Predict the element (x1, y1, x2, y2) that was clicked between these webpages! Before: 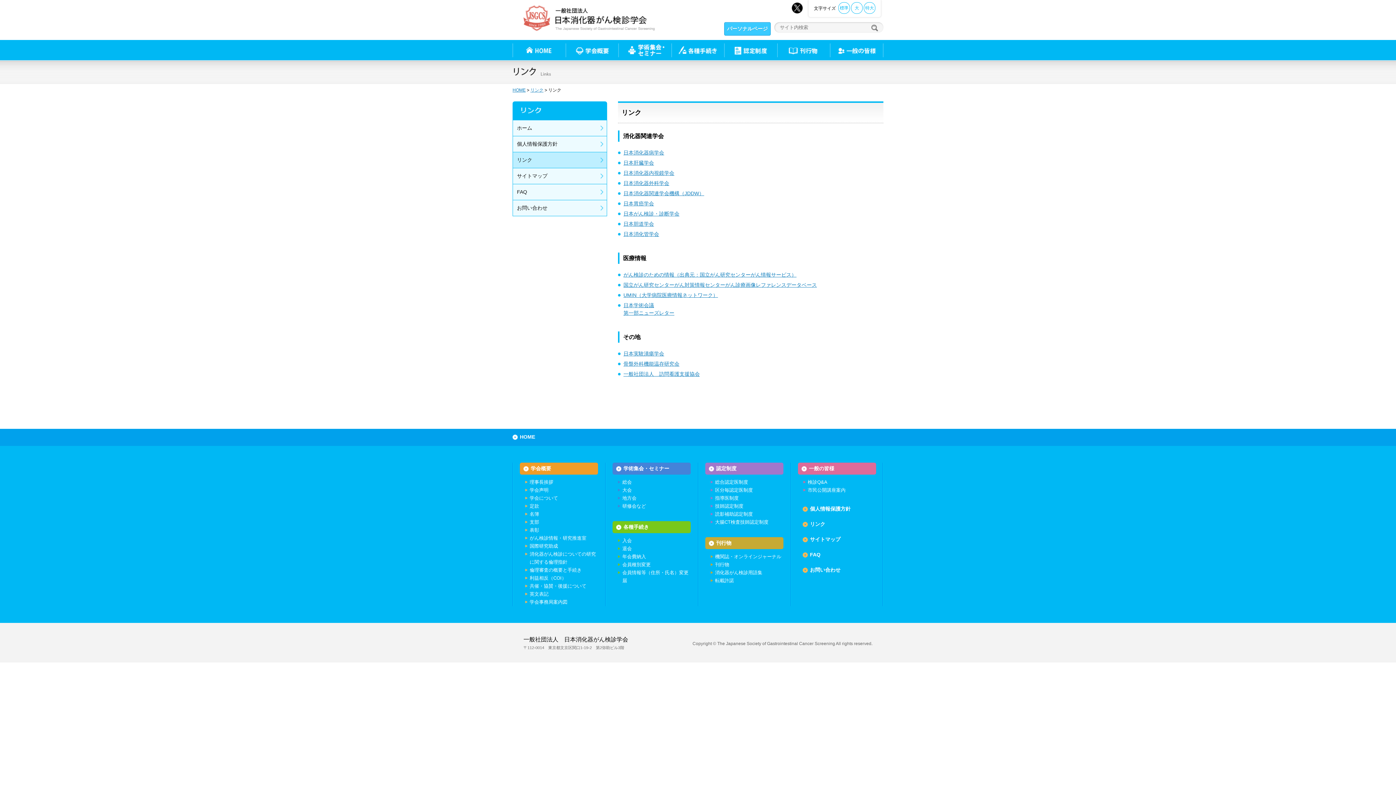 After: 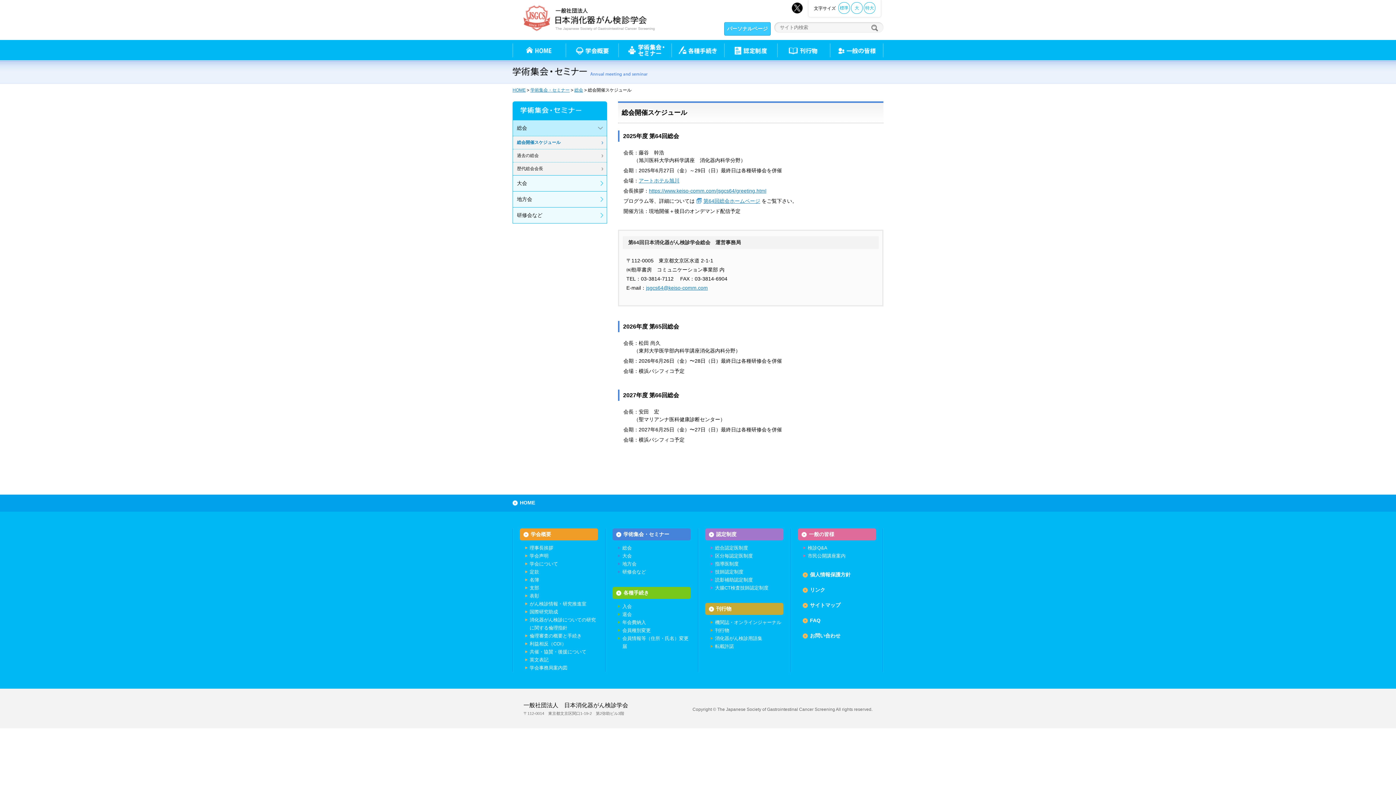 Action: label: 総会 bbox: (622, 479, 632, 485)